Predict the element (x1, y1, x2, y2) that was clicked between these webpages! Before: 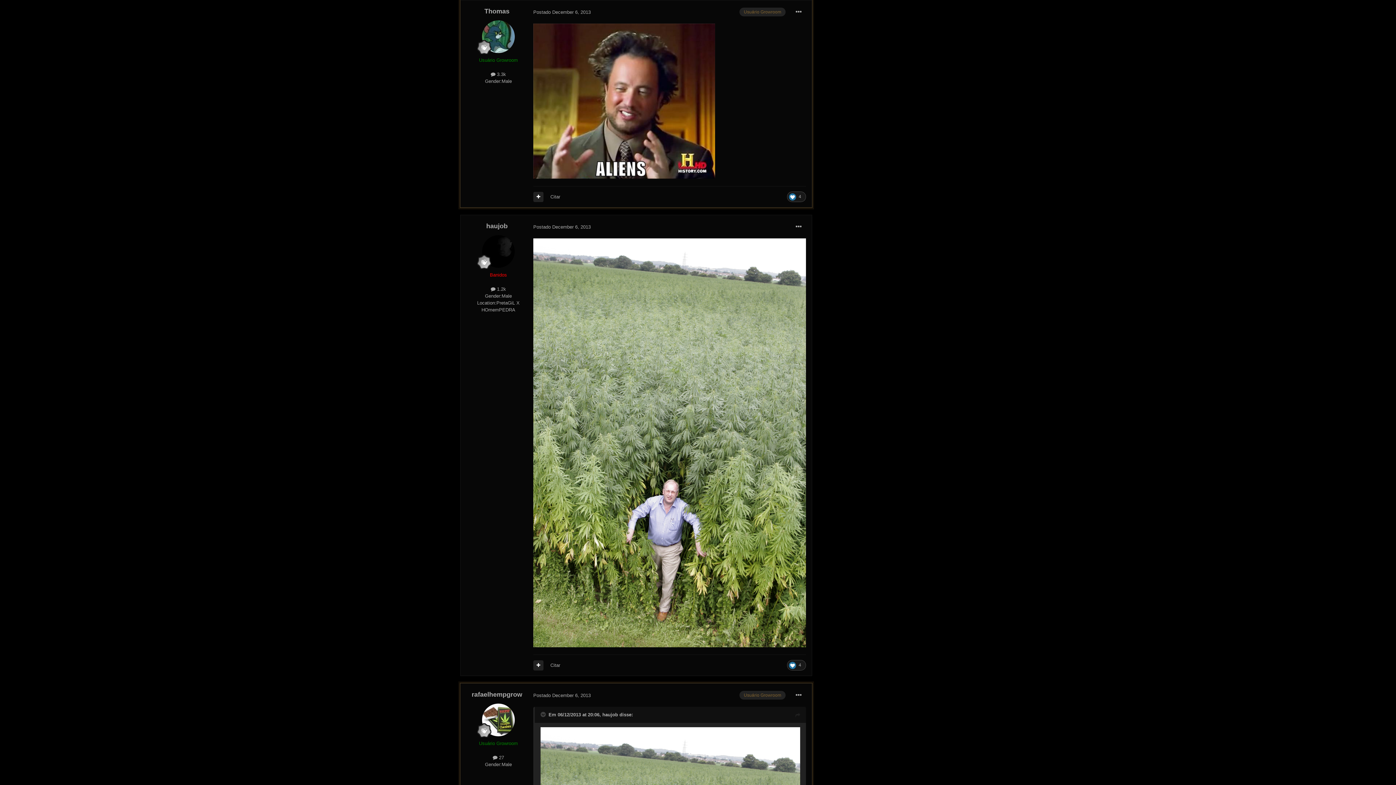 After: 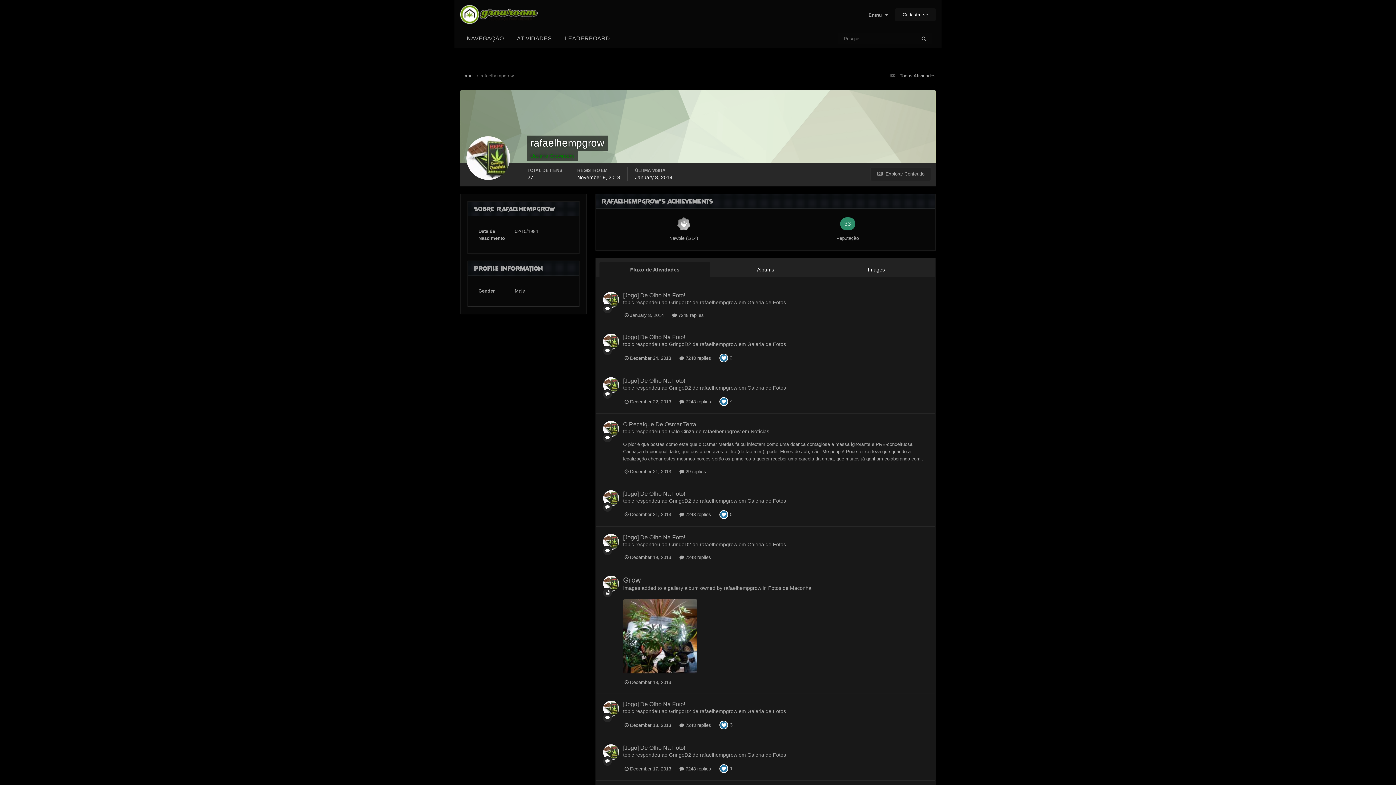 Action: bbox: (482, 704, 514, 736)